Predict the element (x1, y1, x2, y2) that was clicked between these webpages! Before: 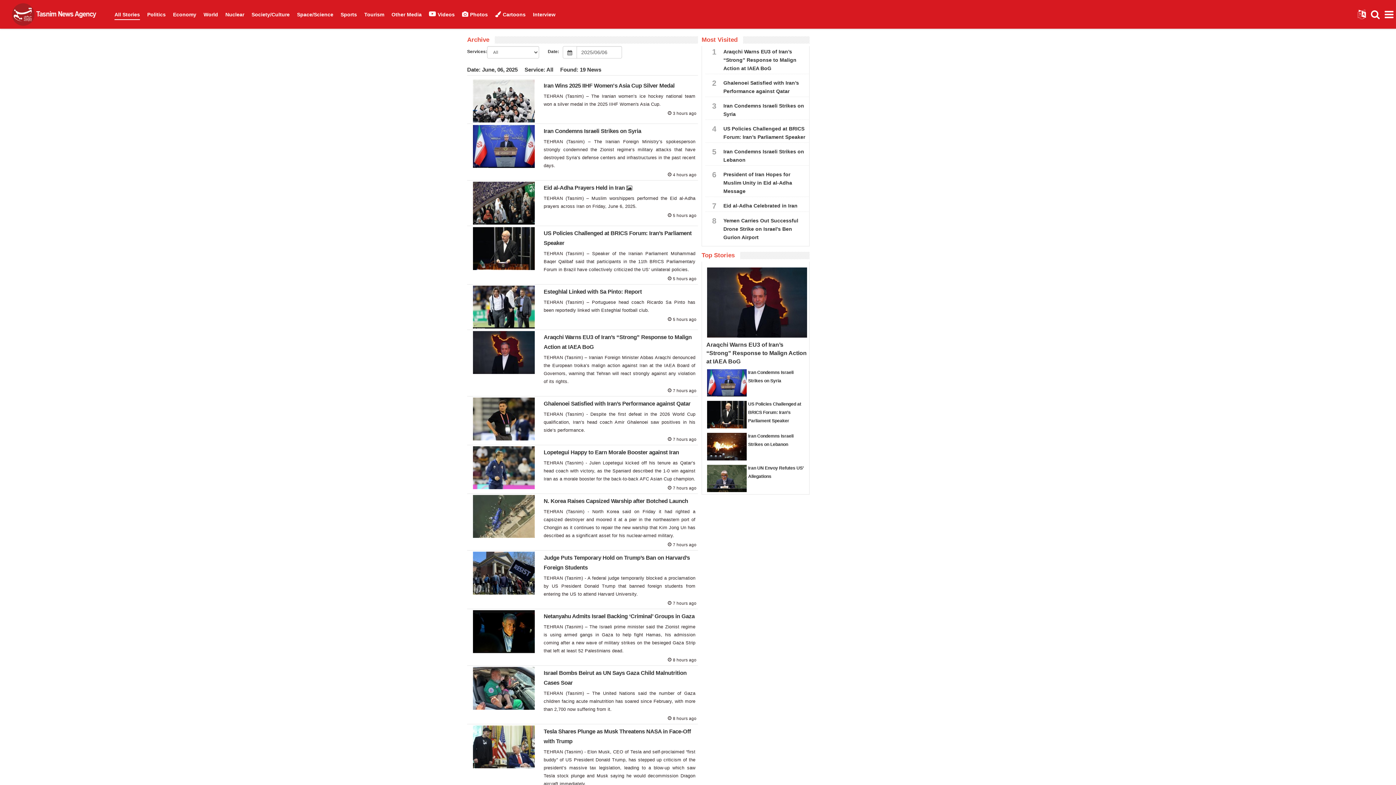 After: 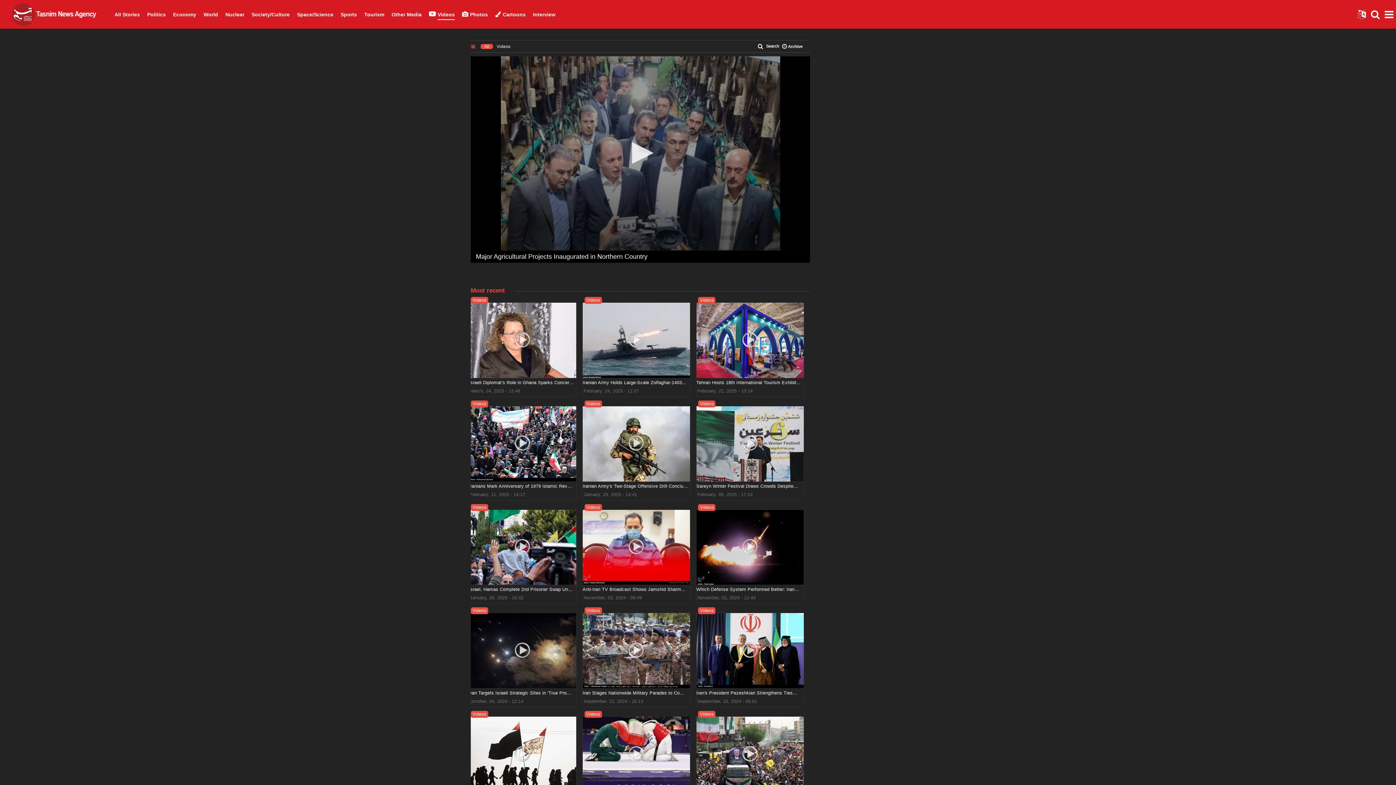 Action: label: Videos bbox: (425, 0, 458, 29)